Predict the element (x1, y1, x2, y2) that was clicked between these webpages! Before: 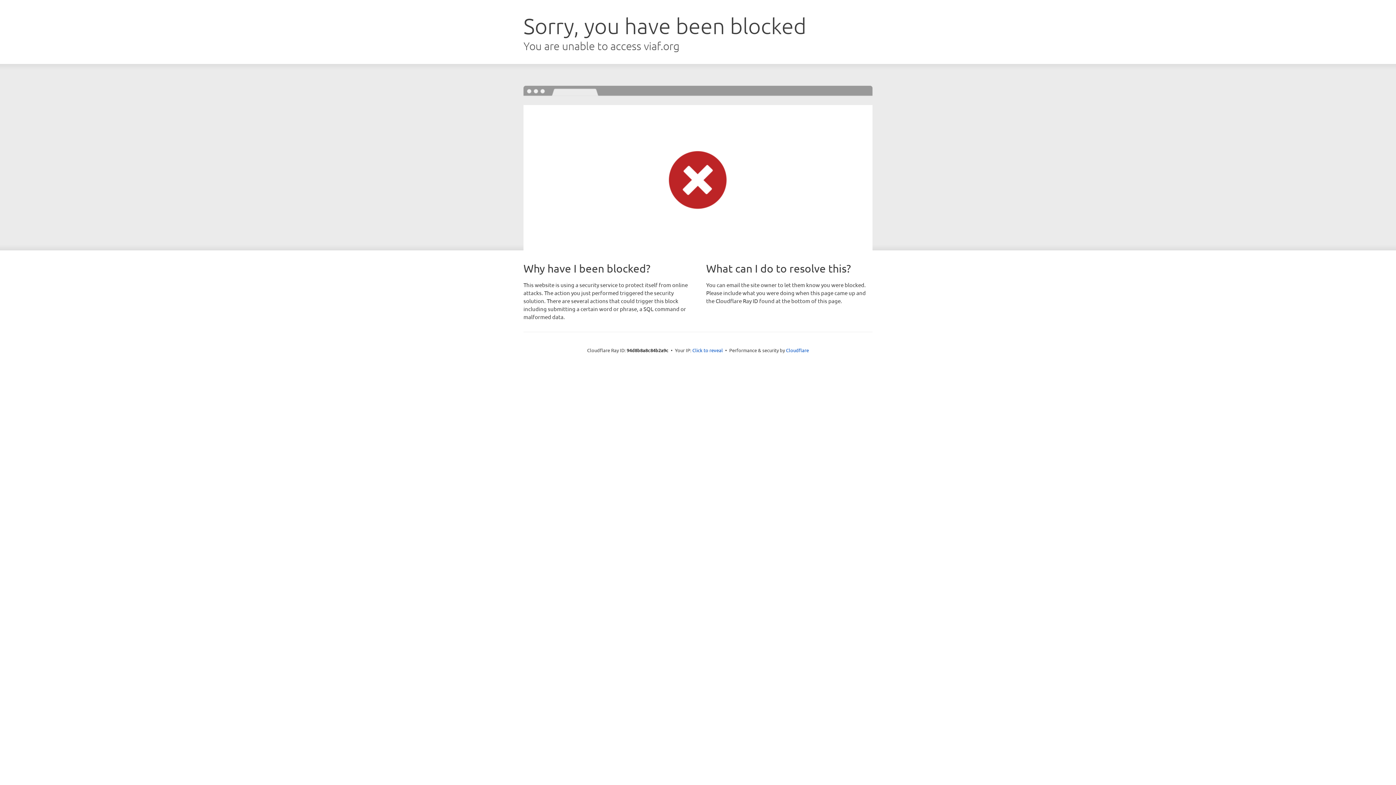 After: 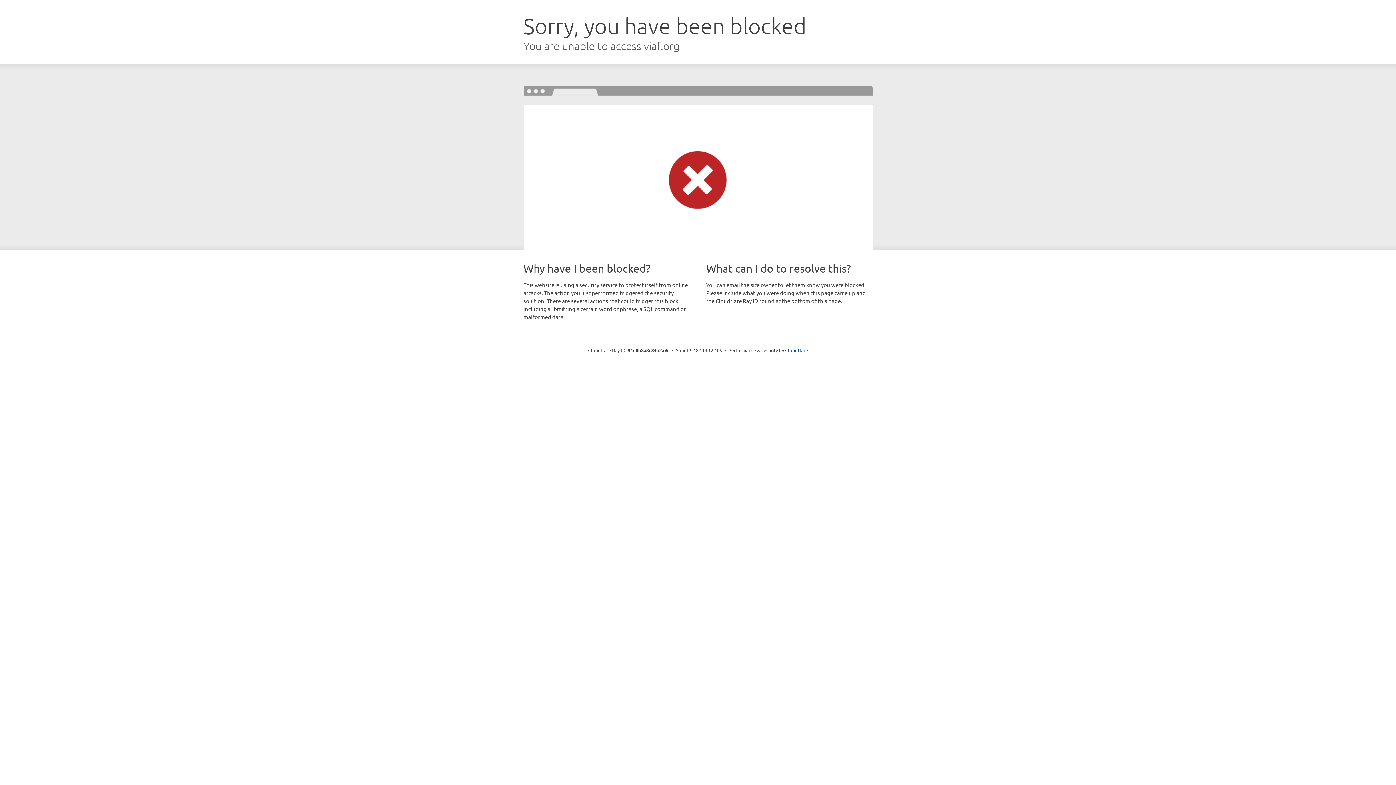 Action: bbox: (692, 346, 723, 353) label: Click to reveal